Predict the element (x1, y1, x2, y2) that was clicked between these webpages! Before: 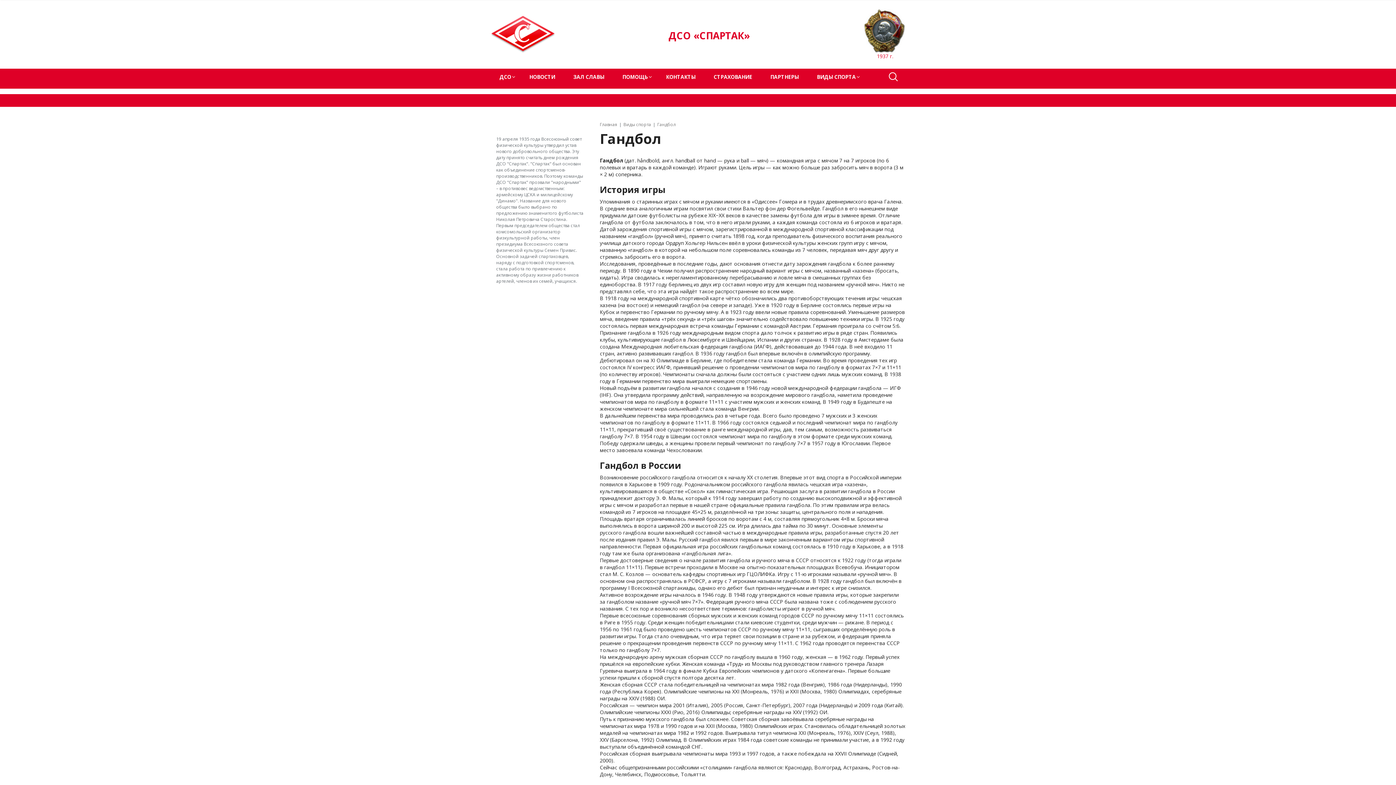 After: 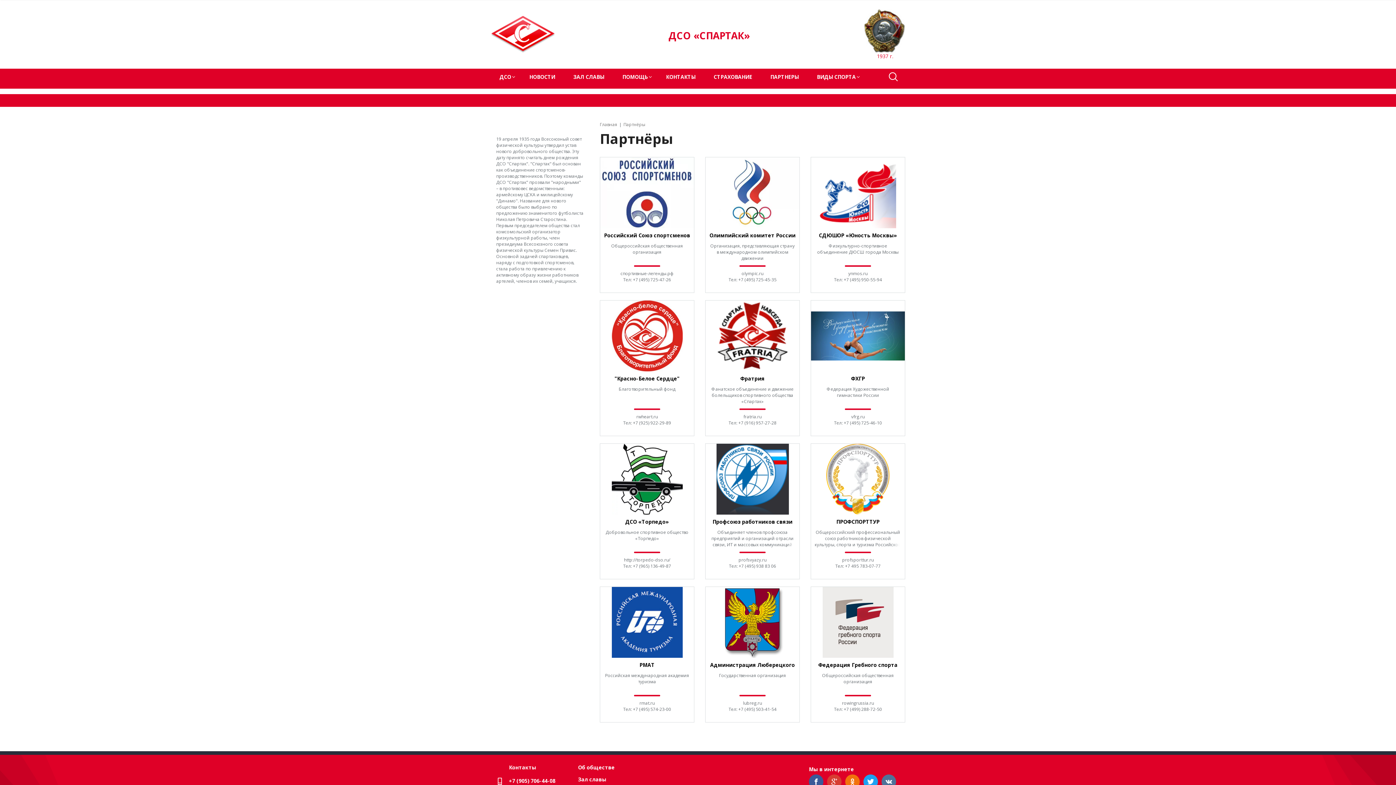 Action: bbox: (761, 66, 808, 86) label: ПАРТНЕРЫ